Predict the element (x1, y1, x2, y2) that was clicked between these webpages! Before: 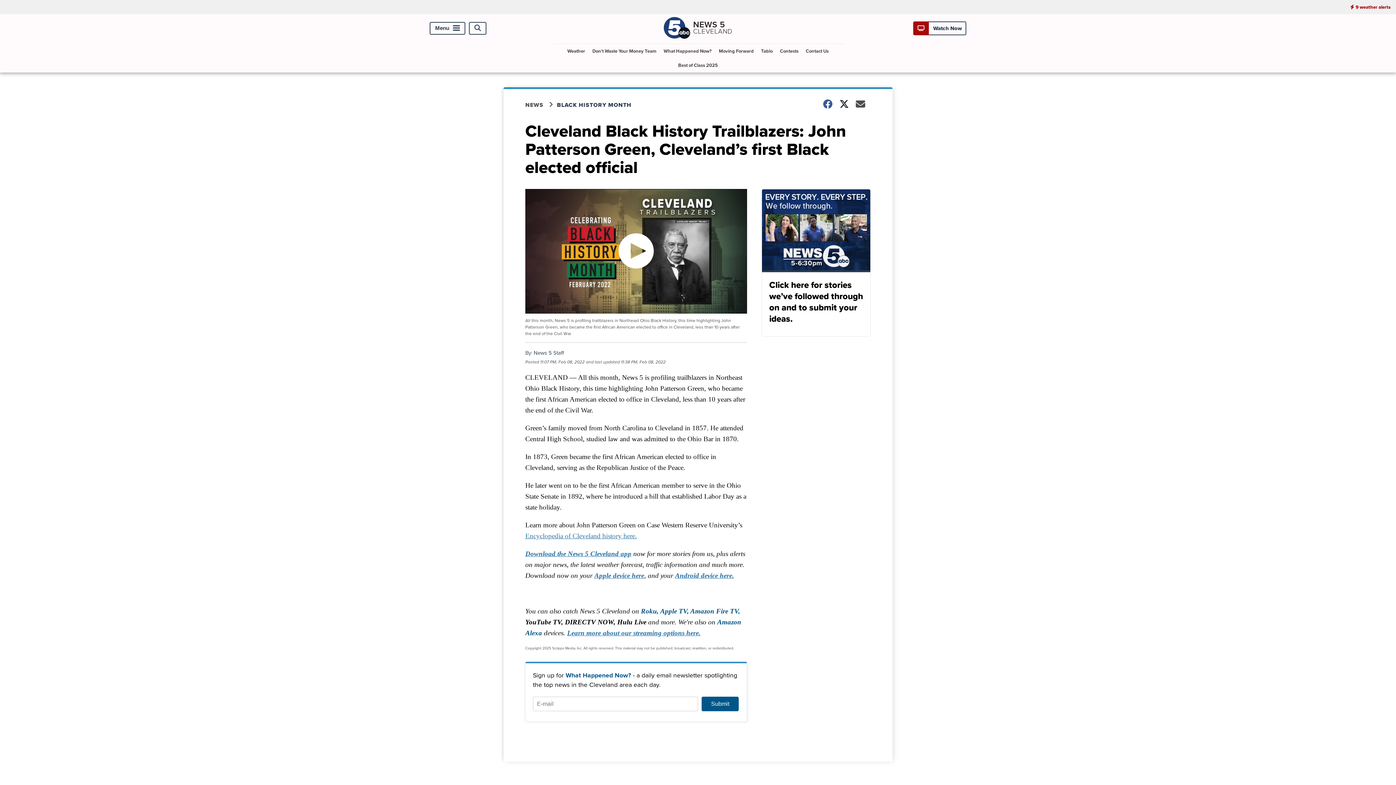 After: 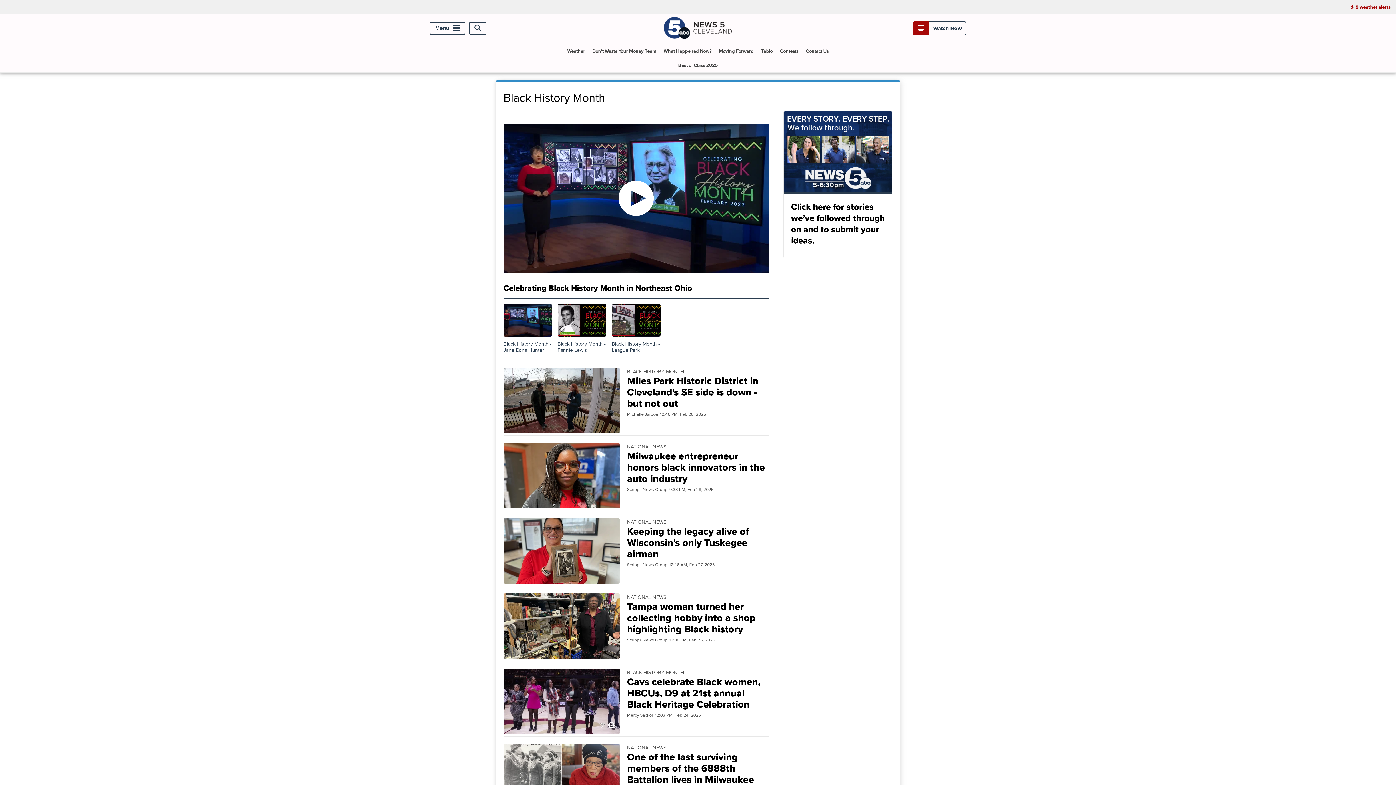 Action: bbox: (557, 100, 640, 109) label: BLACK HISTORY MONTH